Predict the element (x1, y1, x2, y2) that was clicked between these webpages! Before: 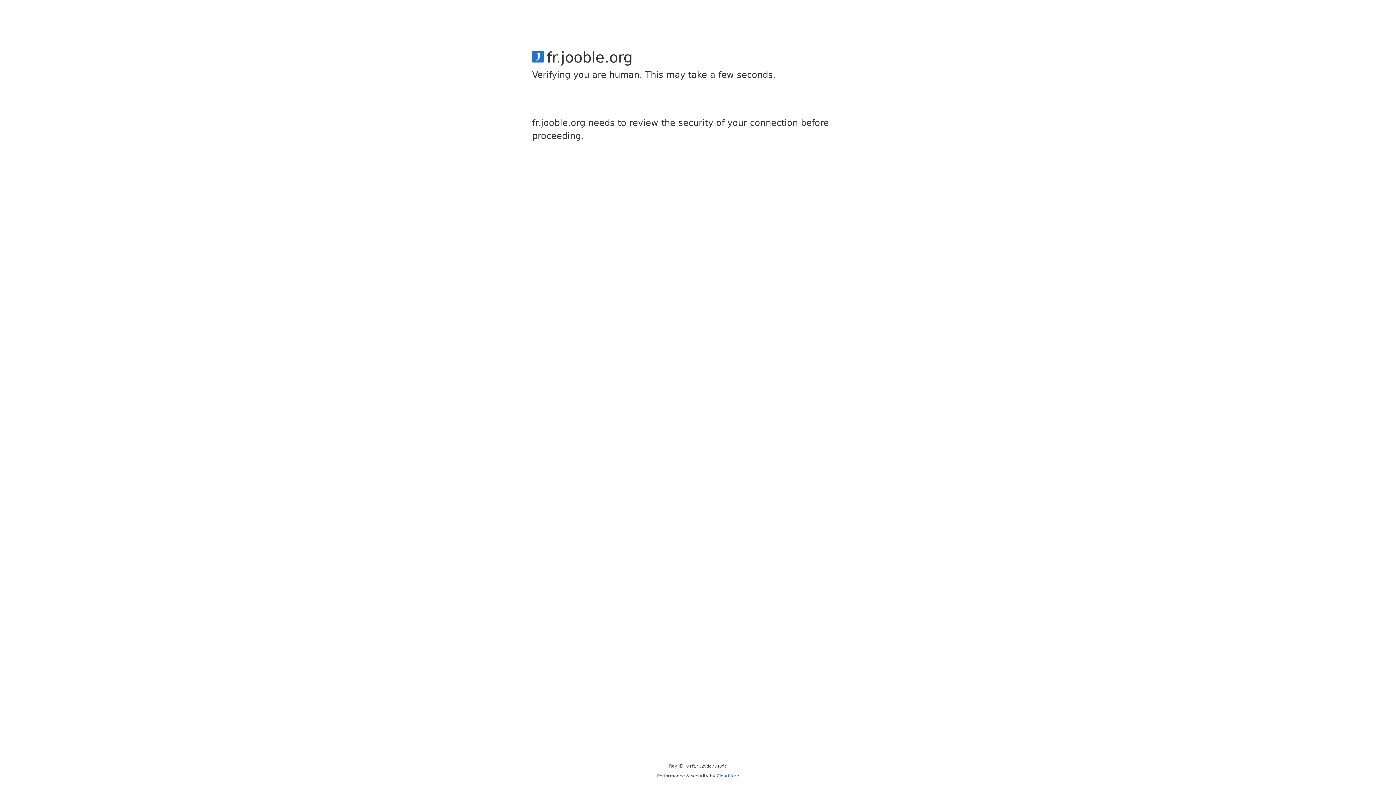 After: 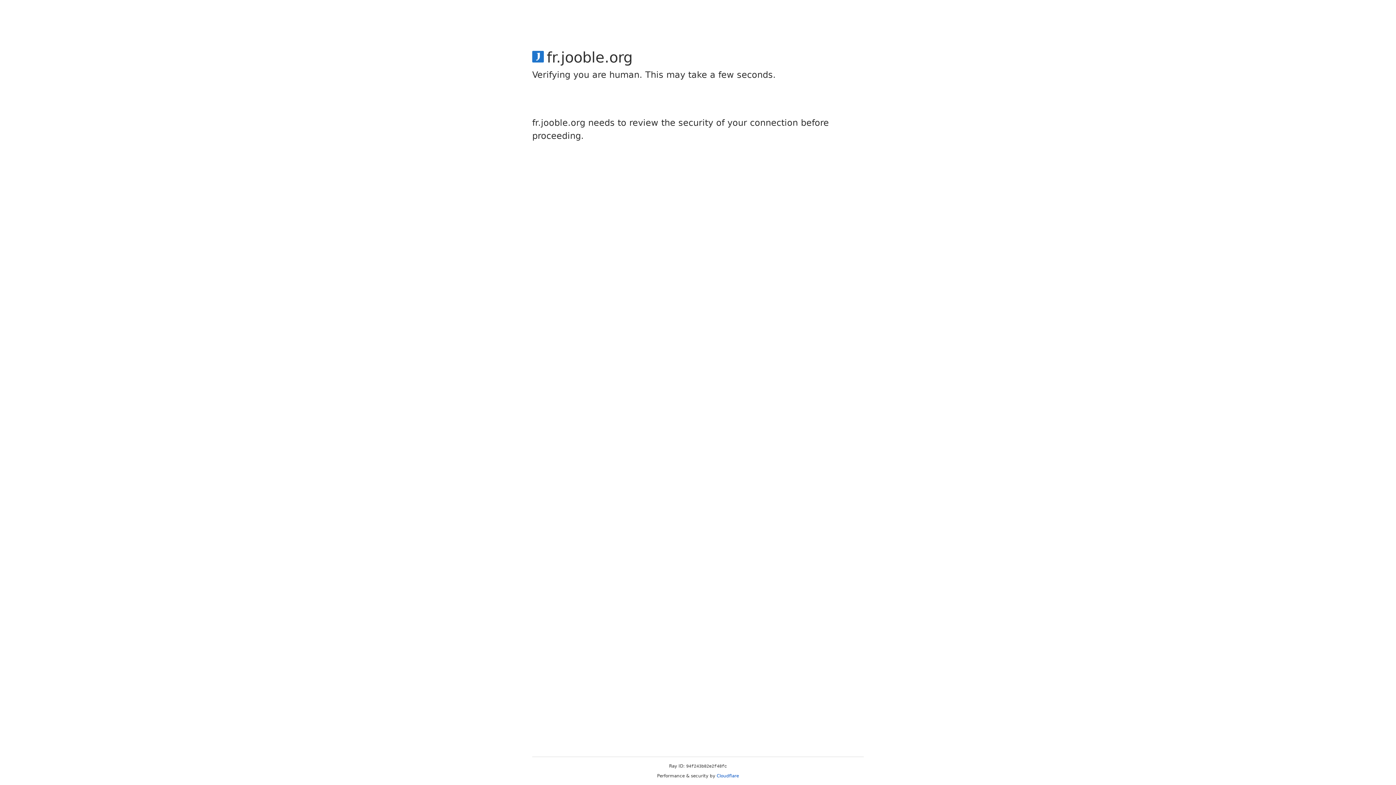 Action: bbox: (716, 773, 739, 778) label: Cloudflare